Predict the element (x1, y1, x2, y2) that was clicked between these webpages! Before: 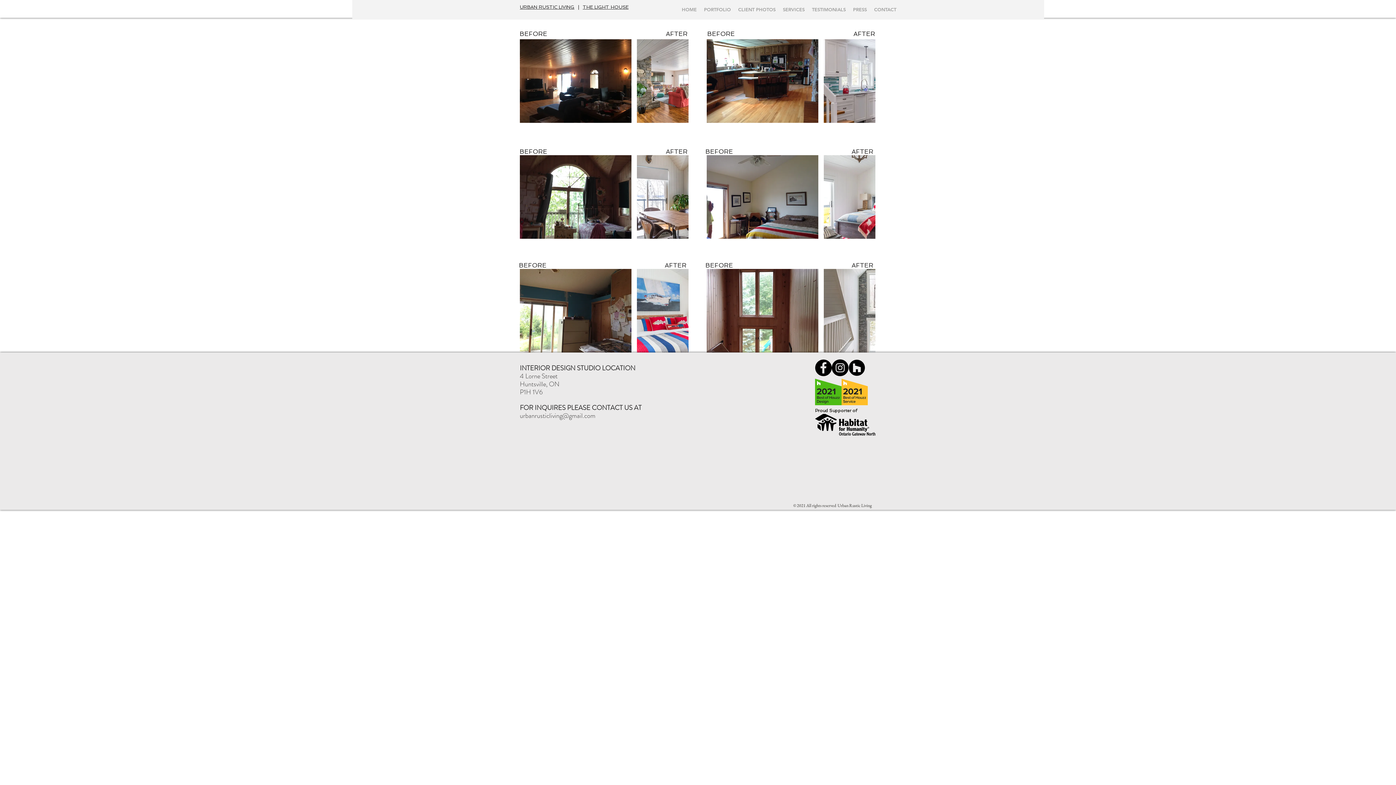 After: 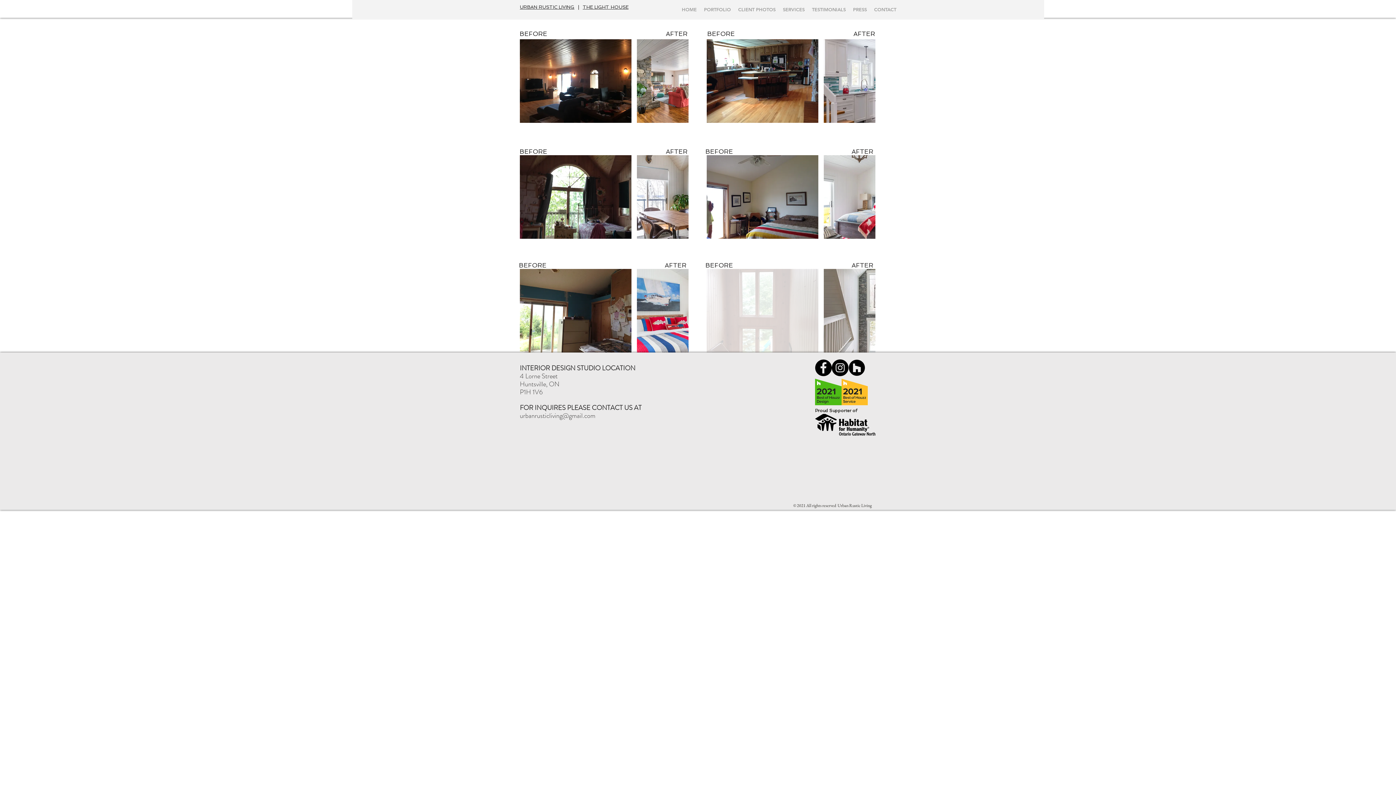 Action: bbox: (706, 269, 818, 352) label: IMG_1295